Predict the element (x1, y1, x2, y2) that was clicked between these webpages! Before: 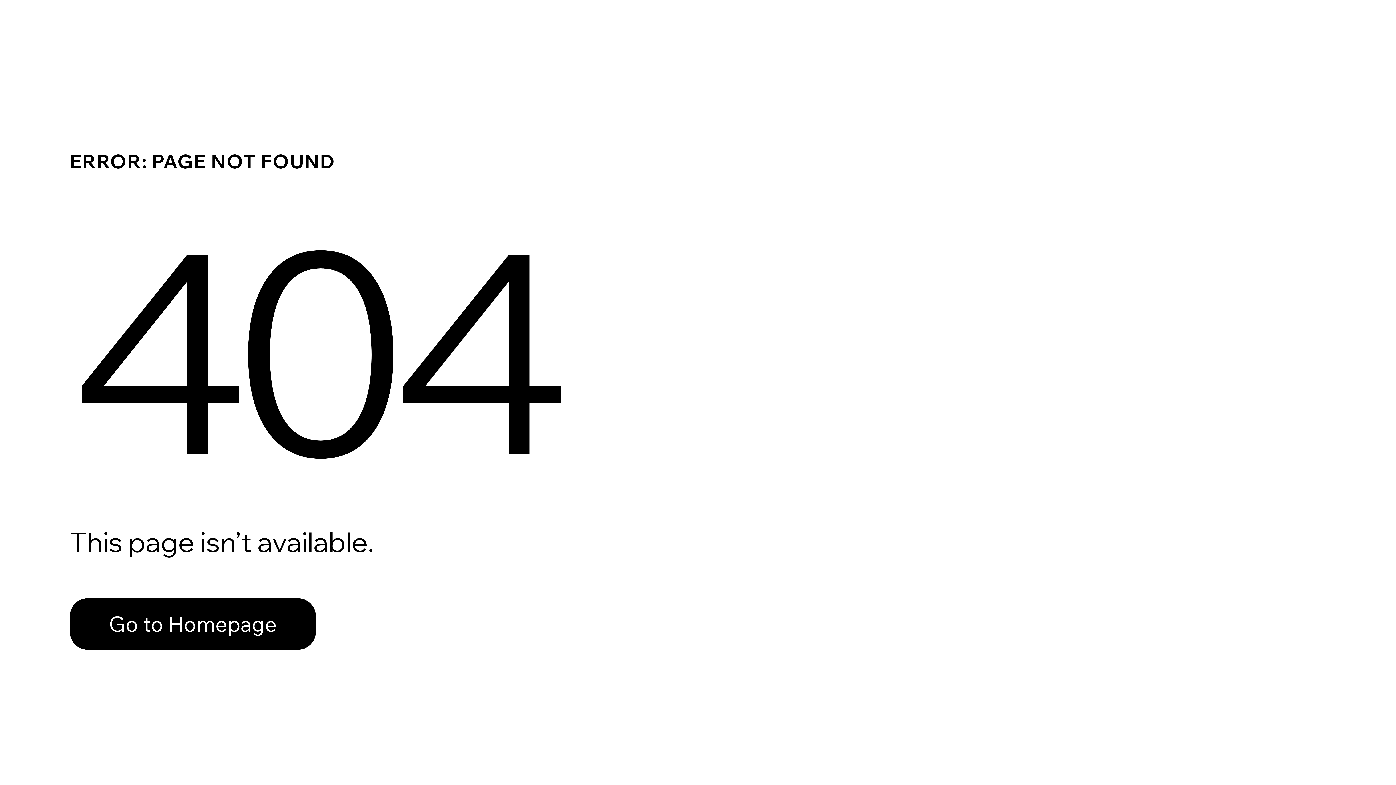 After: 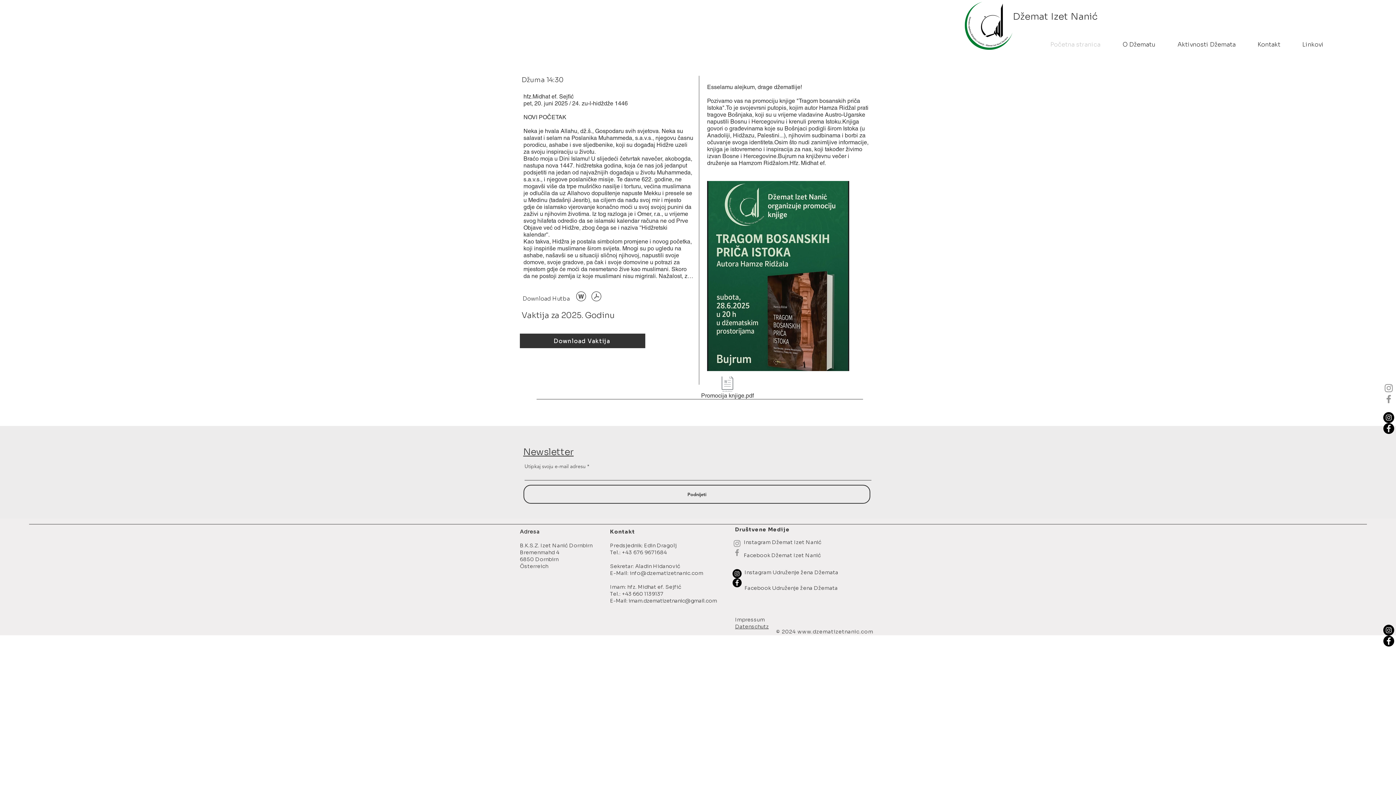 Action: label: Go to Homepage bbox: (69, 598, 316, 650)